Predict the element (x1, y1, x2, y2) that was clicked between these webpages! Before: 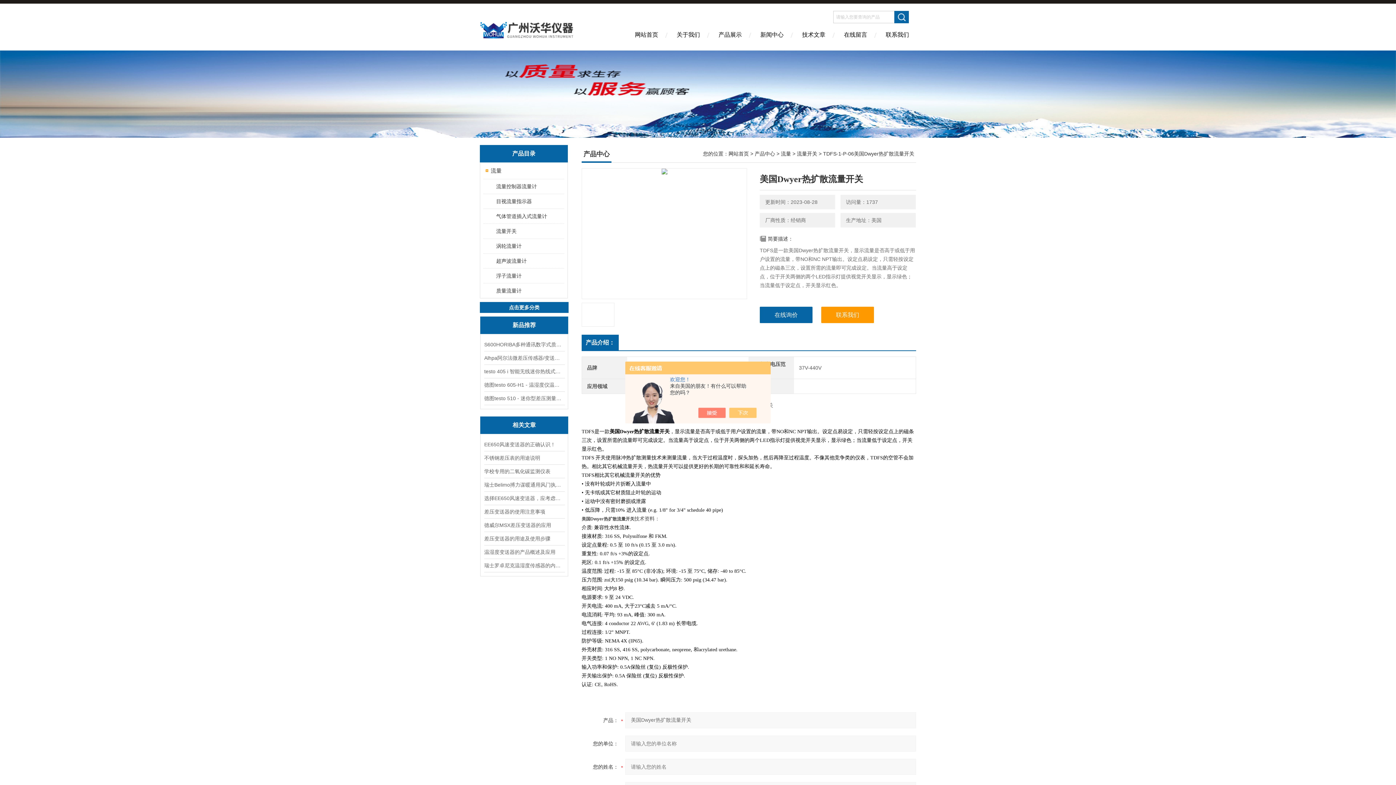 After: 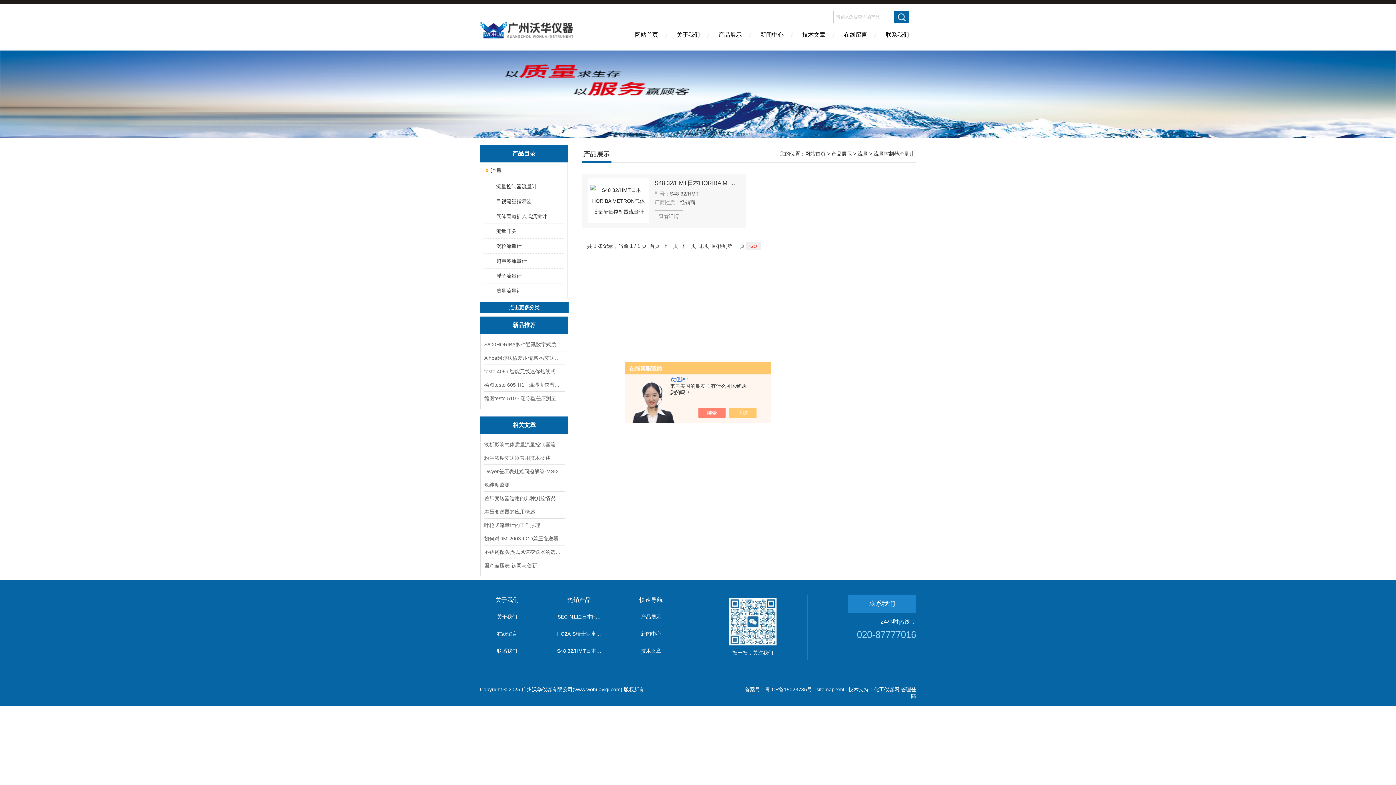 Action: bbox: (489, 179, 563, 193) label: 流量控制器流量计